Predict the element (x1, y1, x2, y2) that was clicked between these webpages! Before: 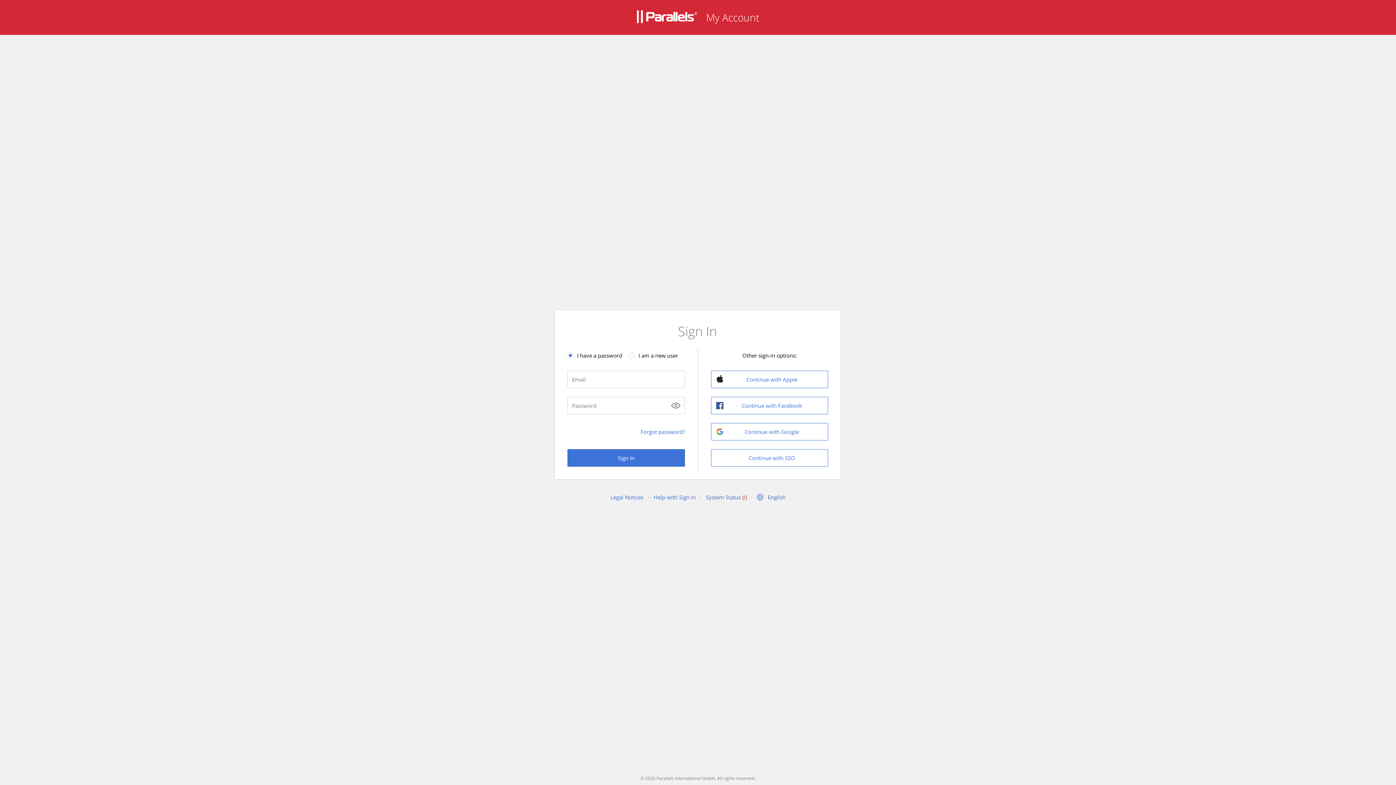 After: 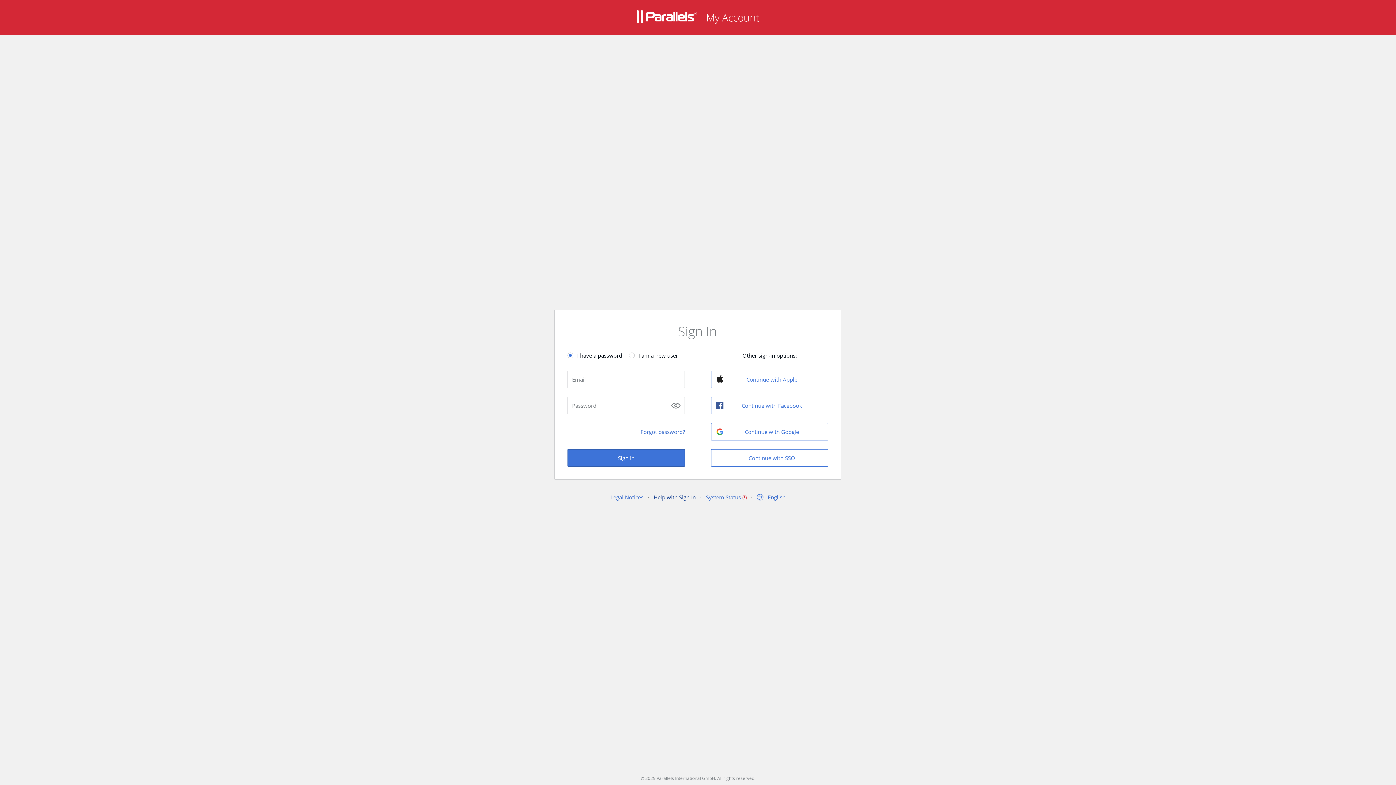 Action: bbox: (653, 493, 696, 501) label: Help with Sign In